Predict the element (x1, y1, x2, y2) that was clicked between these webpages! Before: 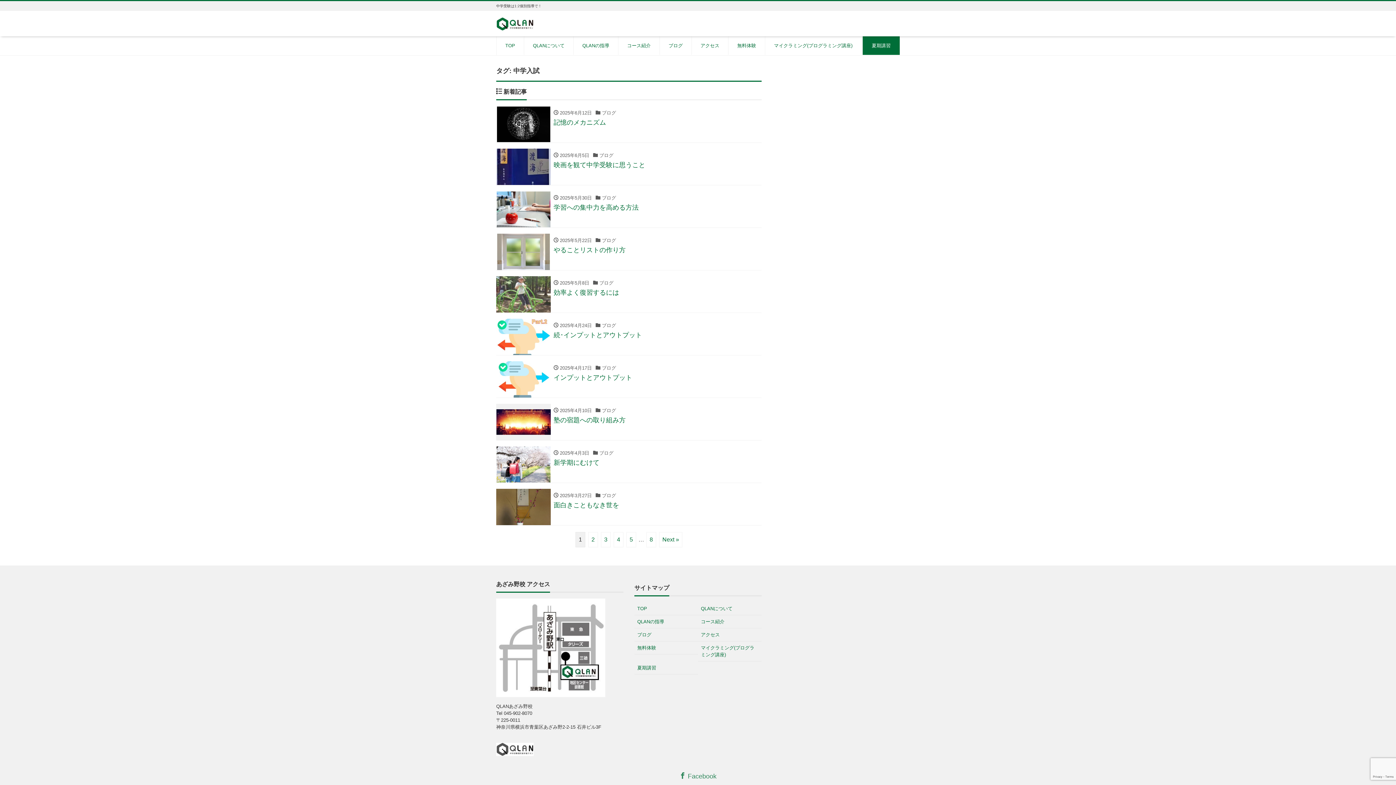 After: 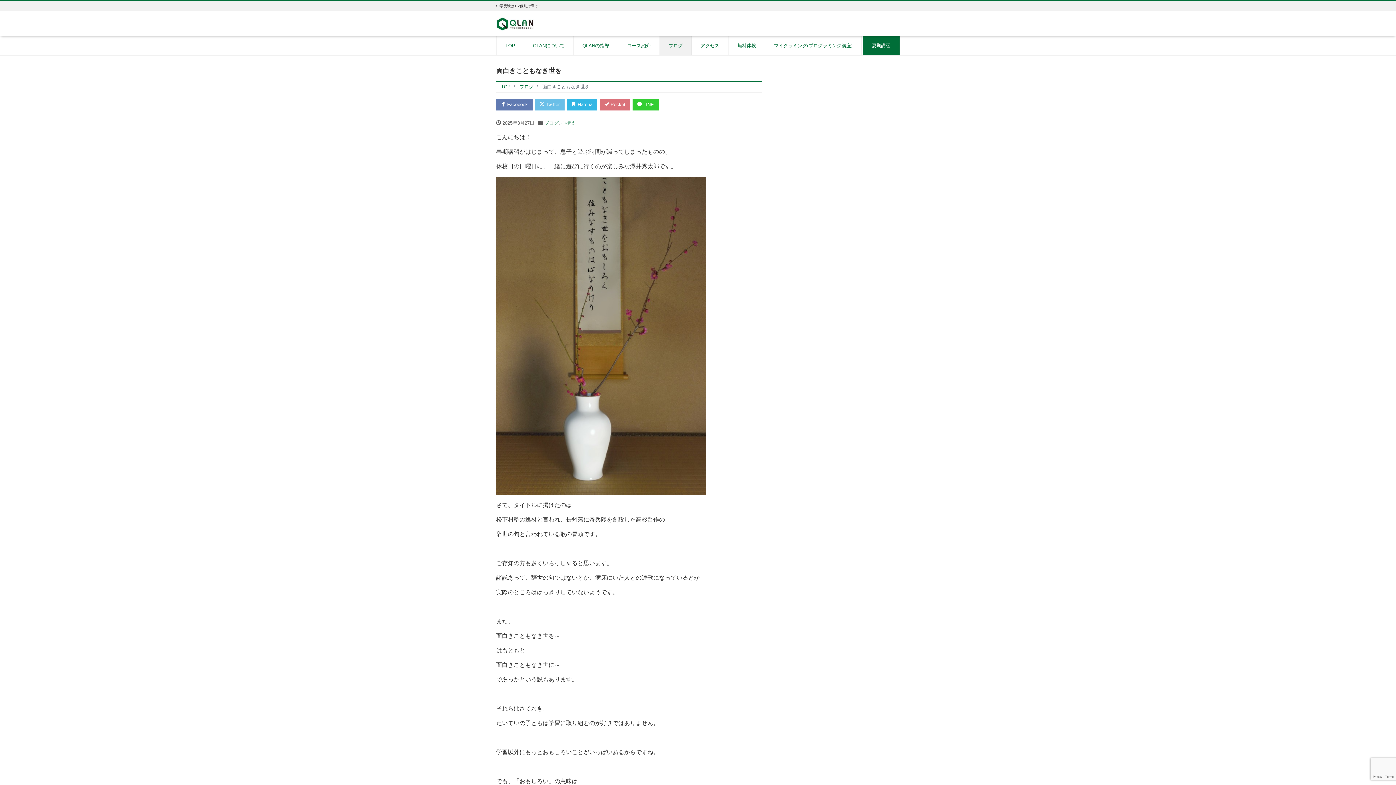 Action: label:  
	 2025年3月27日  ブログ
面白きこともなき世を bbox: (496, 488, 761, 525)